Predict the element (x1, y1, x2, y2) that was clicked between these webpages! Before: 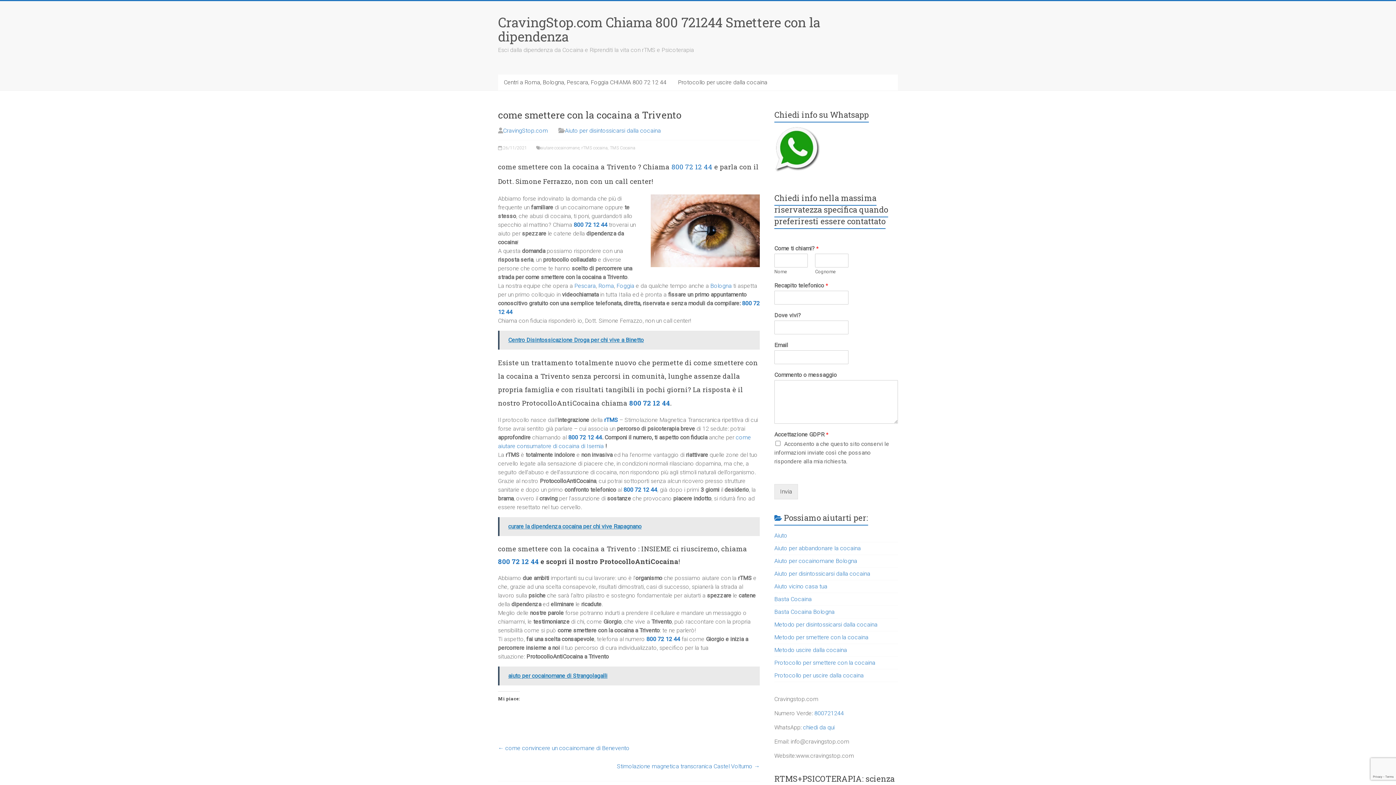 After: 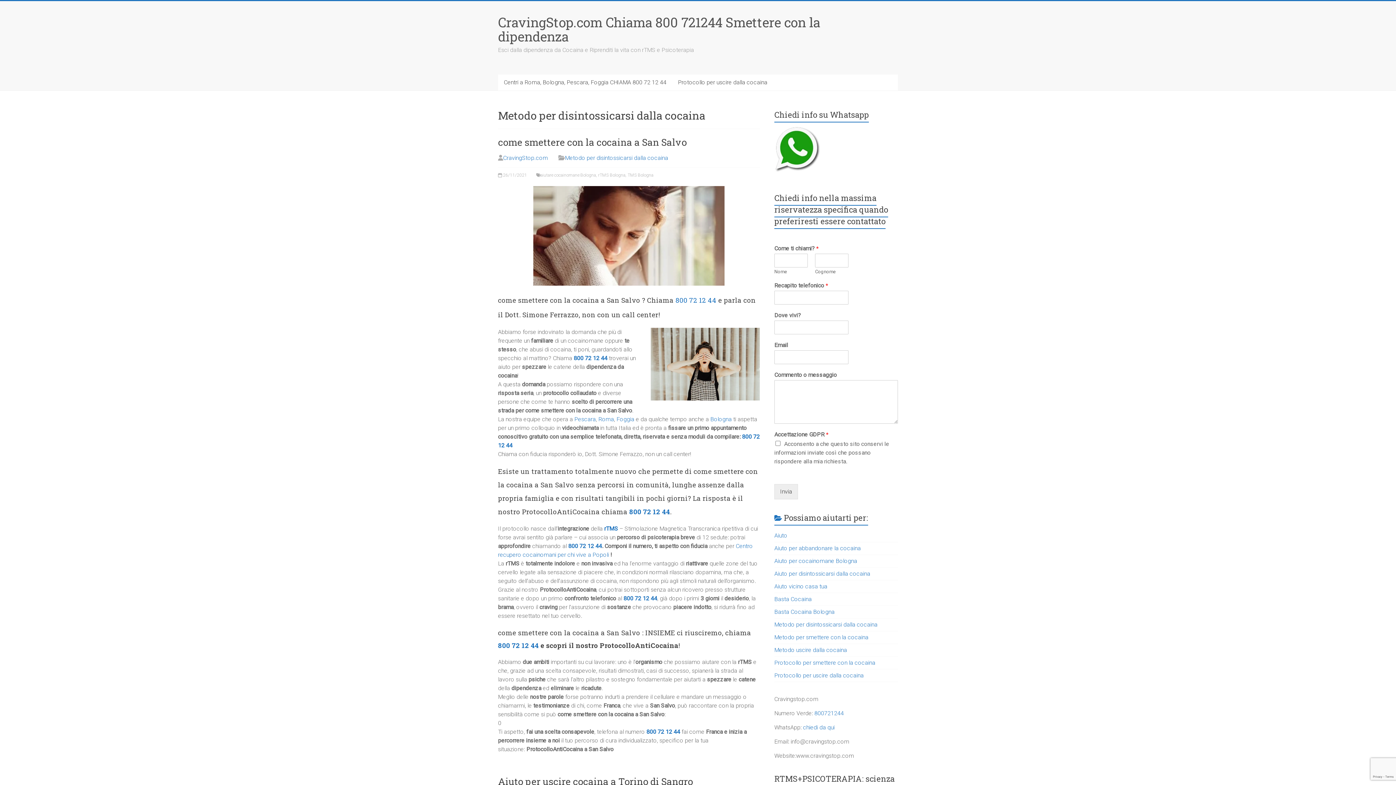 Action: bbox: (774, 621, 877, 628) label: Metodo per disintossicarsi dalla cocaina